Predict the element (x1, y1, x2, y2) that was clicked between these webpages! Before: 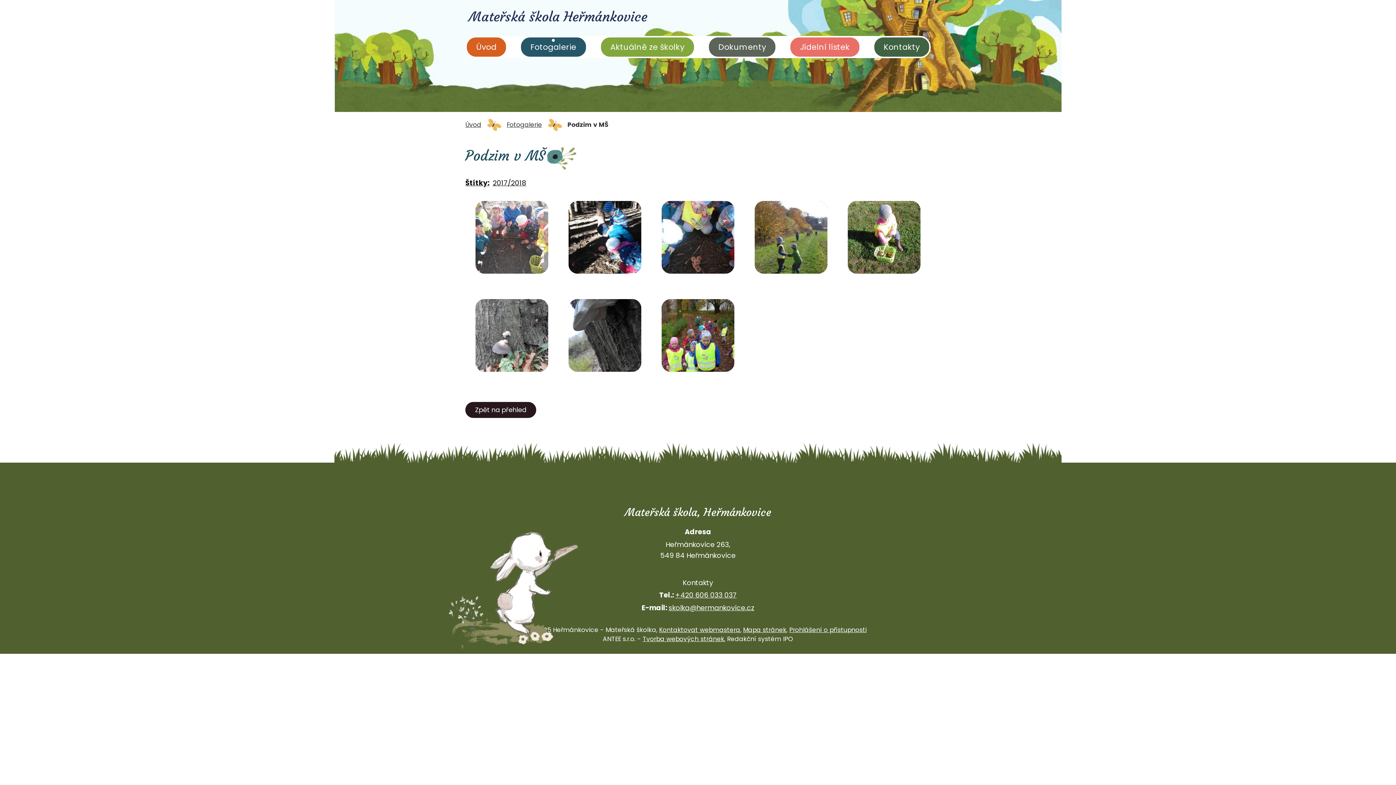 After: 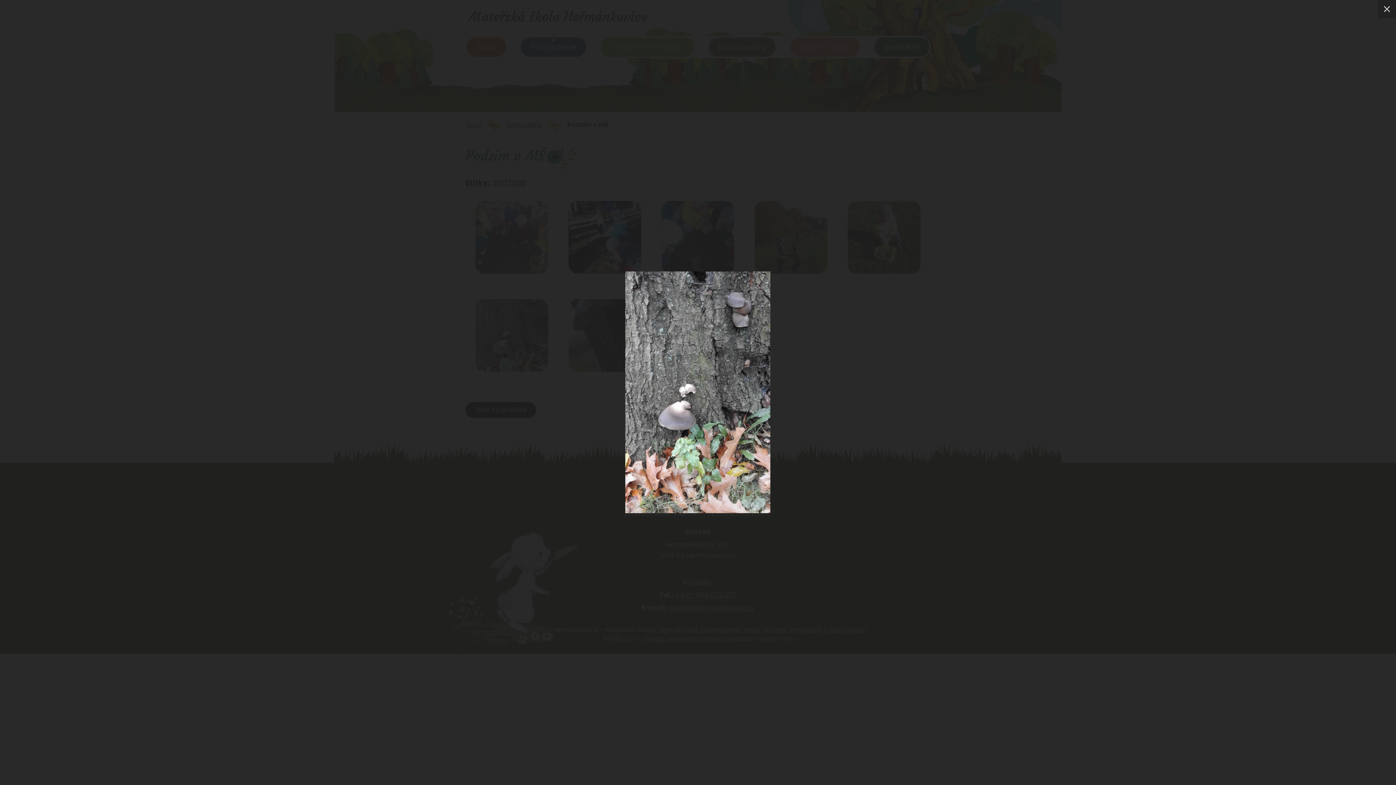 Action: bbox: (475, 299, 548, 371)